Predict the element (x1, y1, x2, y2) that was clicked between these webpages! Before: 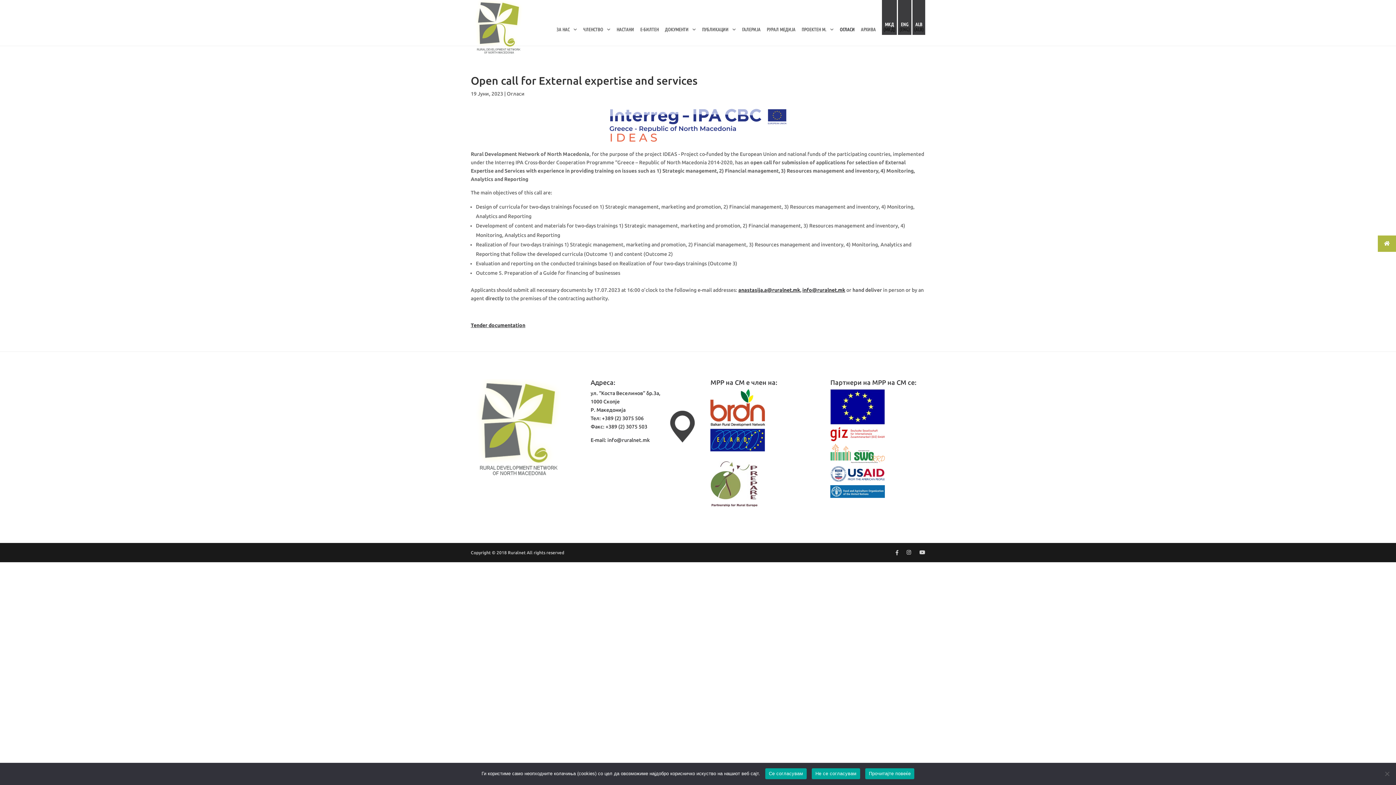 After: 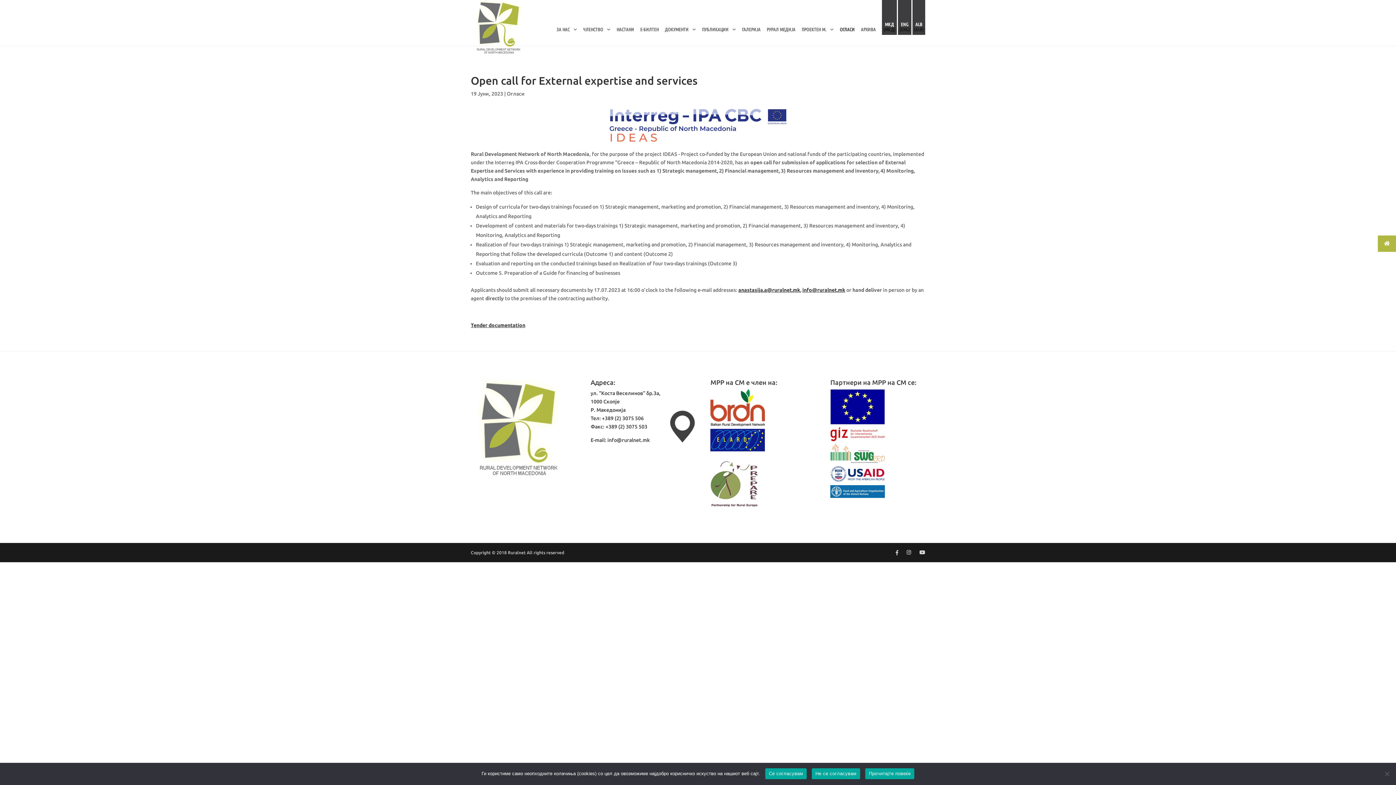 Action: bbox: (710, 447, 765, 452)